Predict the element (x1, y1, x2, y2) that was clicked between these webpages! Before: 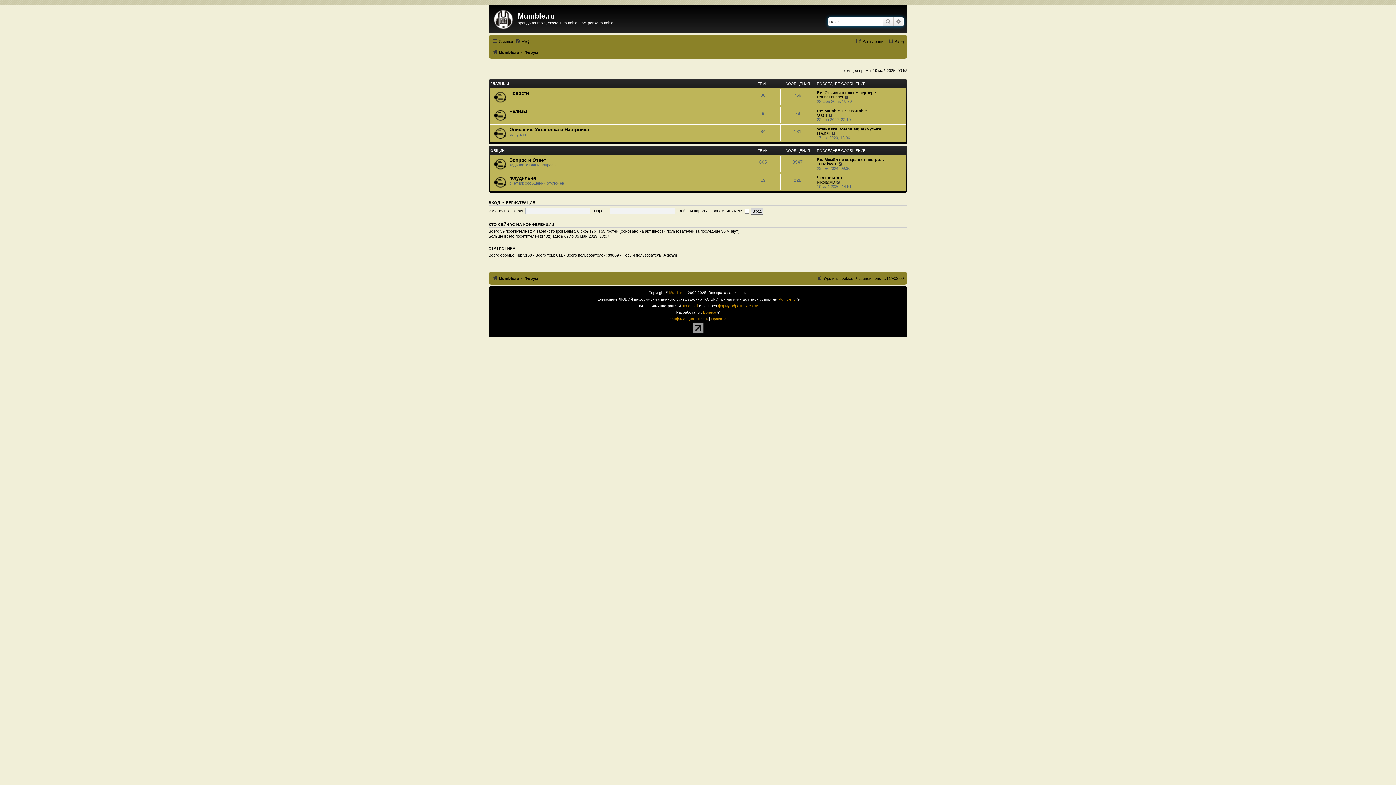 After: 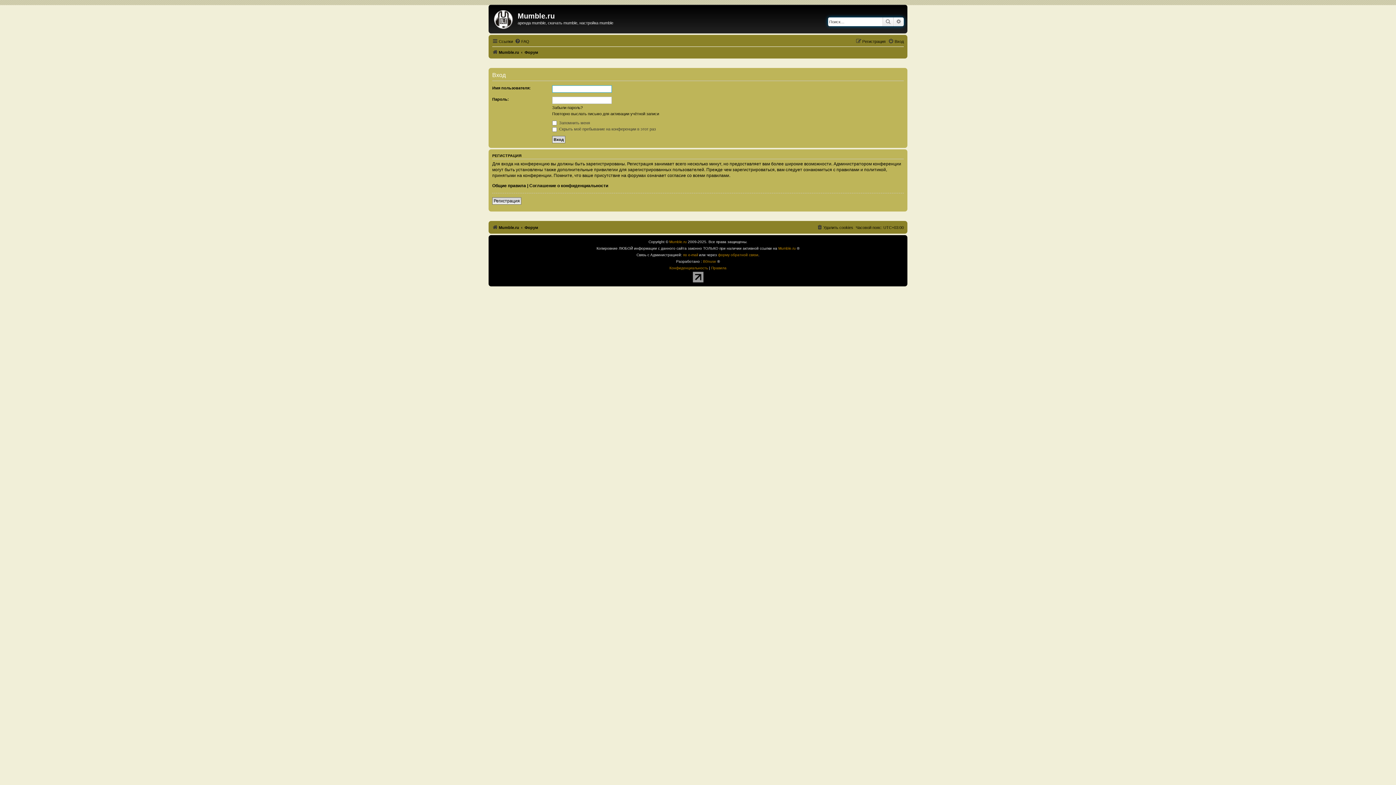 Action: label: ВХОД bbox: (488, 200, 500, 204)